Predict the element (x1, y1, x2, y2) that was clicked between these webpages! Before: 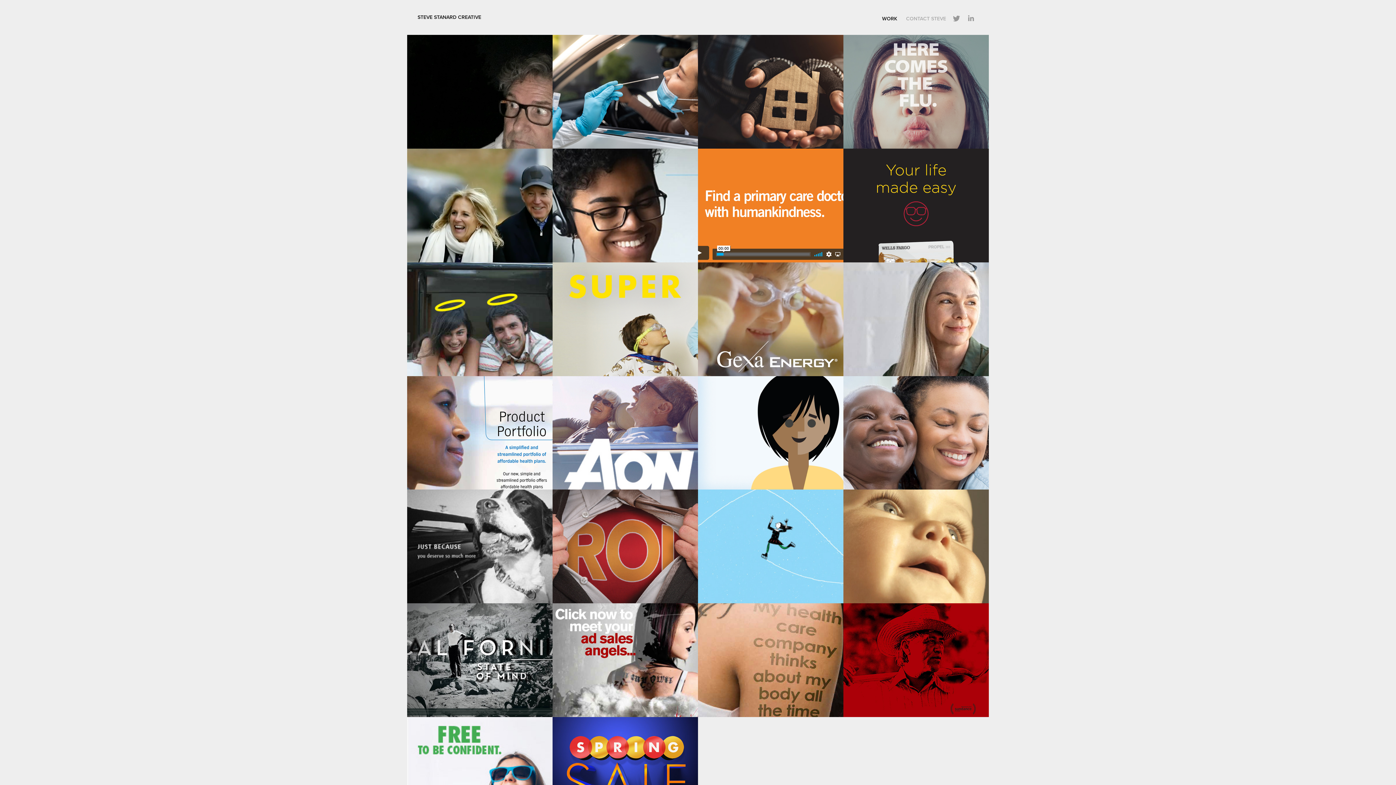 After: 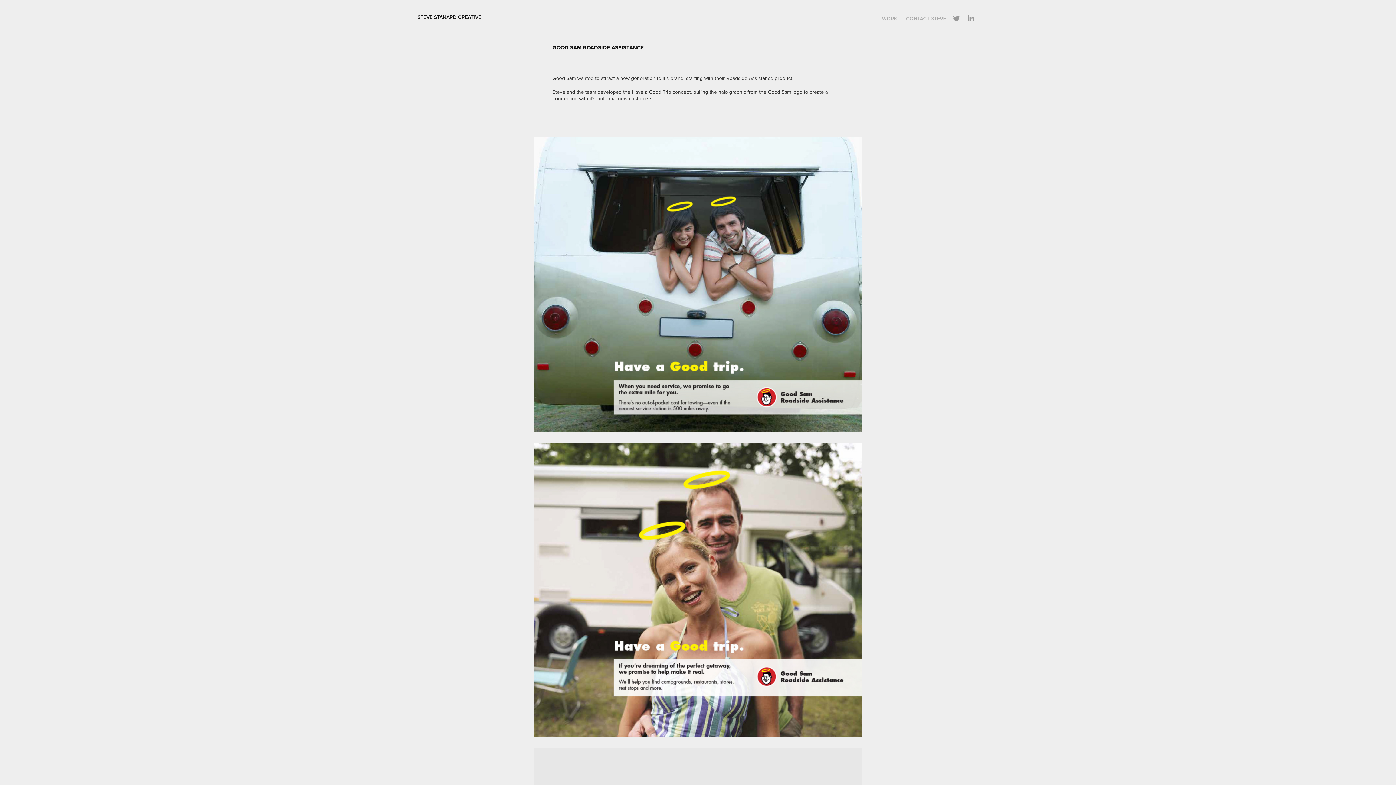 Action: bbox: (407, 262, 552, 376) label: Good Sam Roadside Assistance